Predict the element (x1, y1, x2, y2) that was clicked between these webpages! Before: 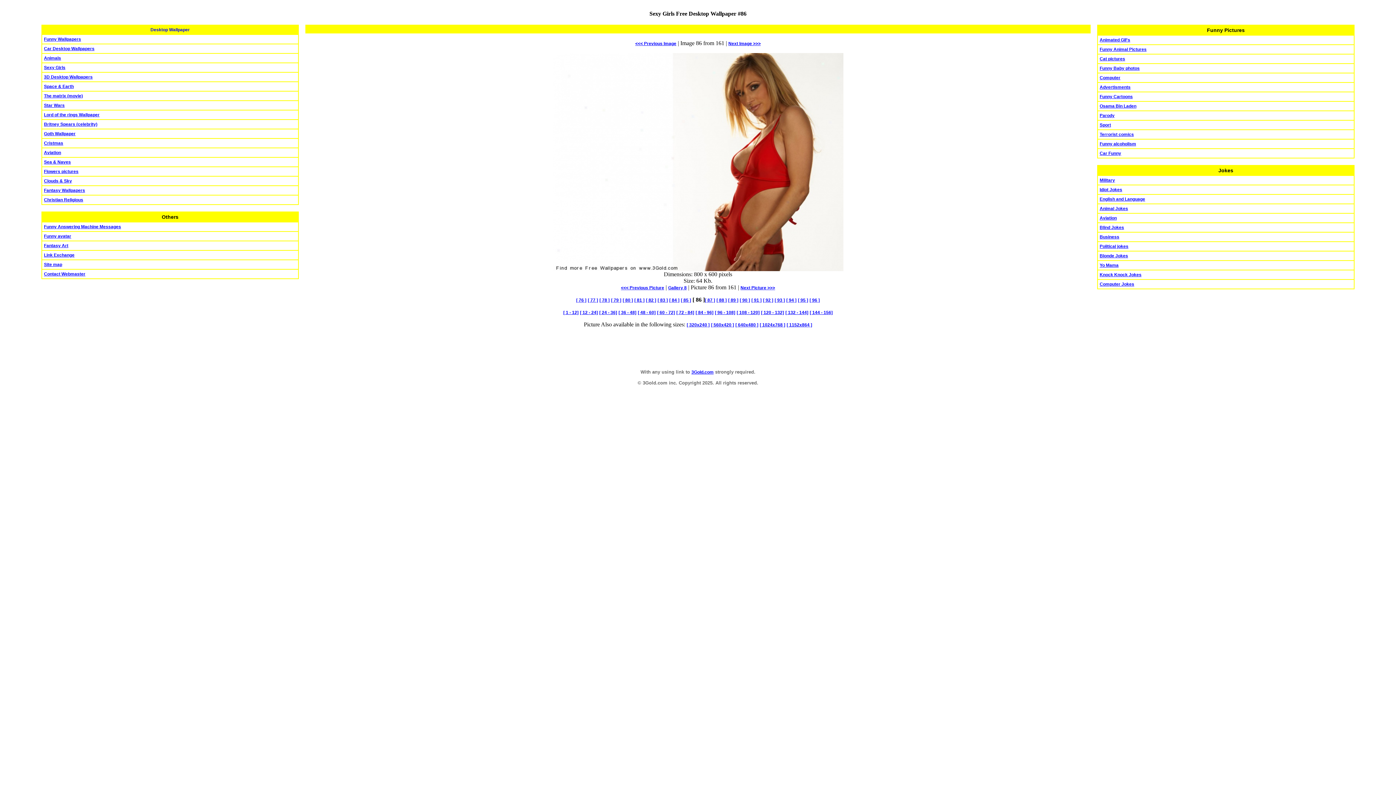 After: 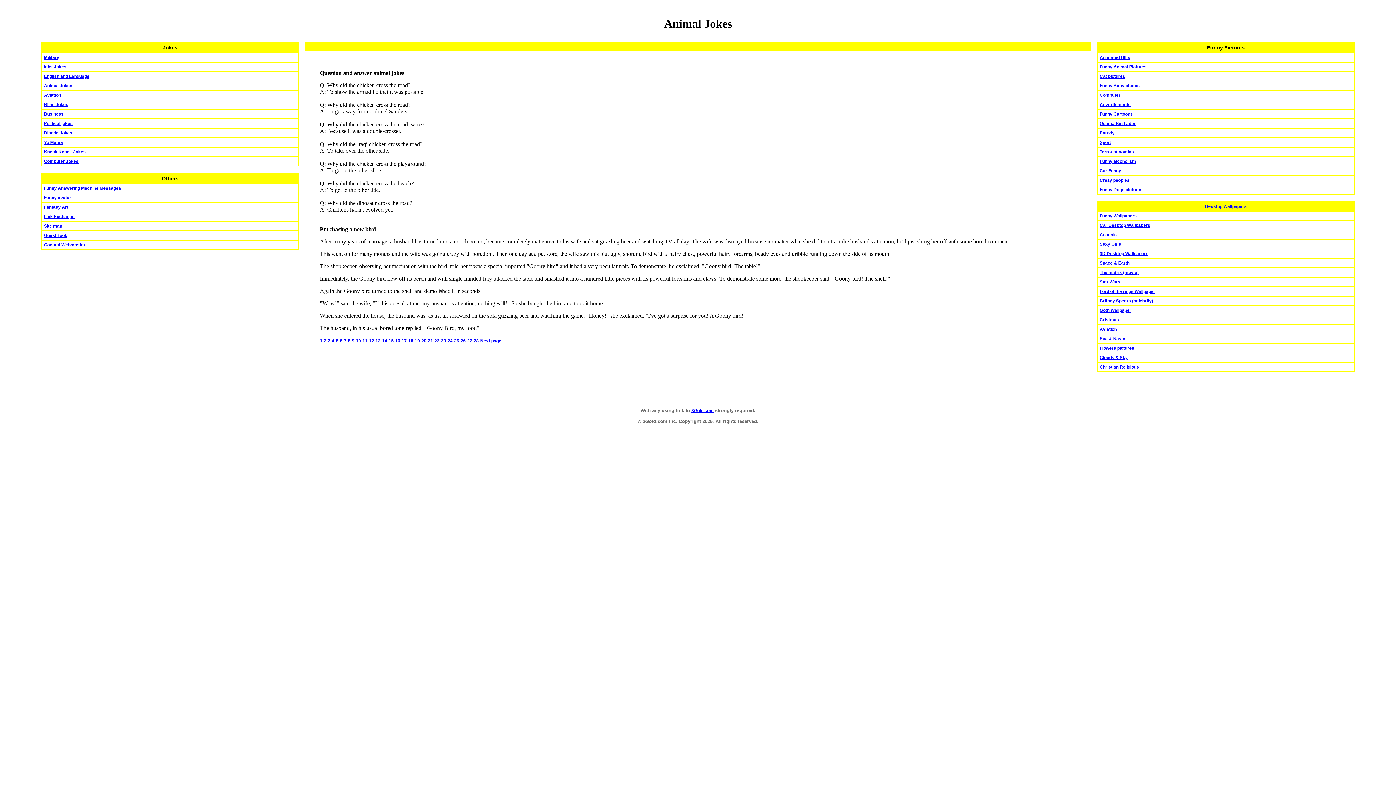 Action: label: Animal Jokes bbox: (1100, 206, 1128, 211)